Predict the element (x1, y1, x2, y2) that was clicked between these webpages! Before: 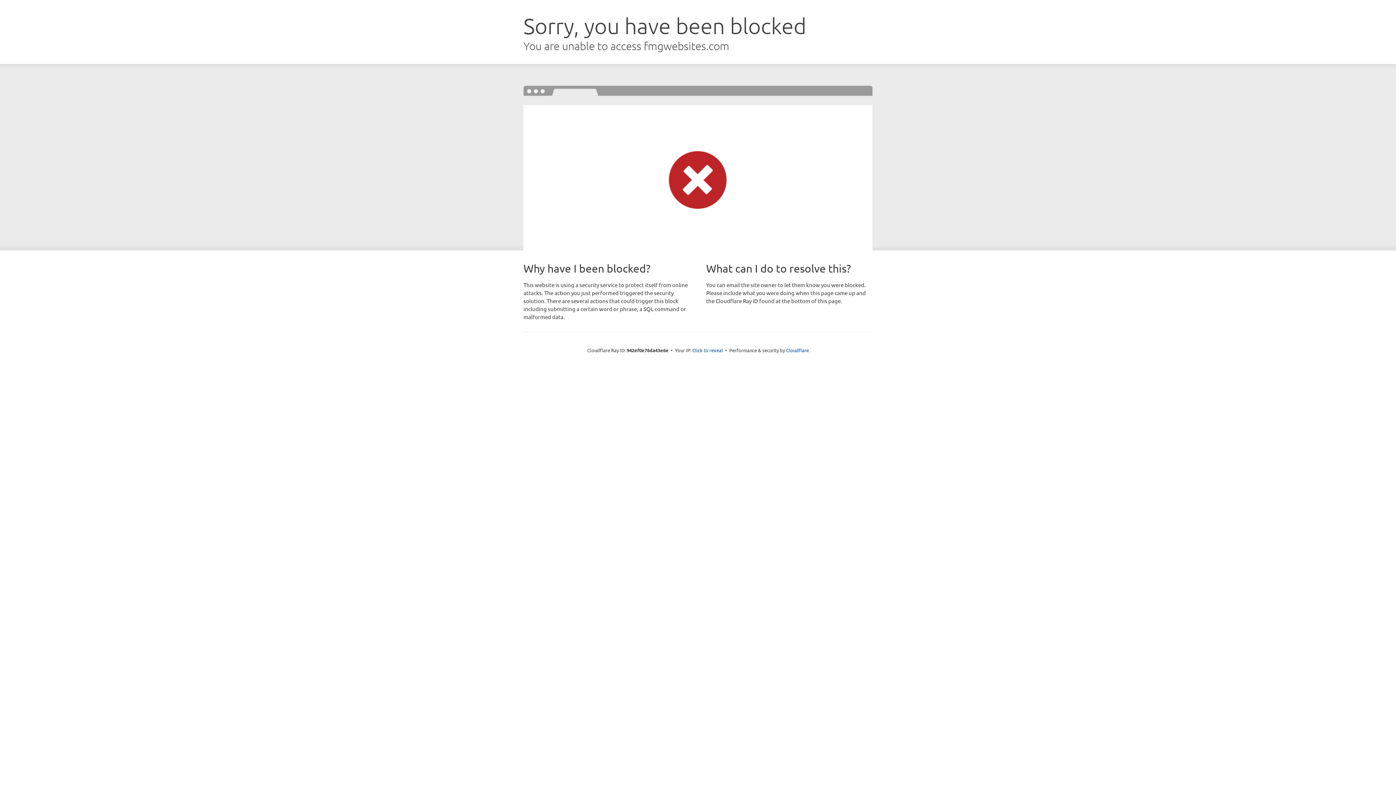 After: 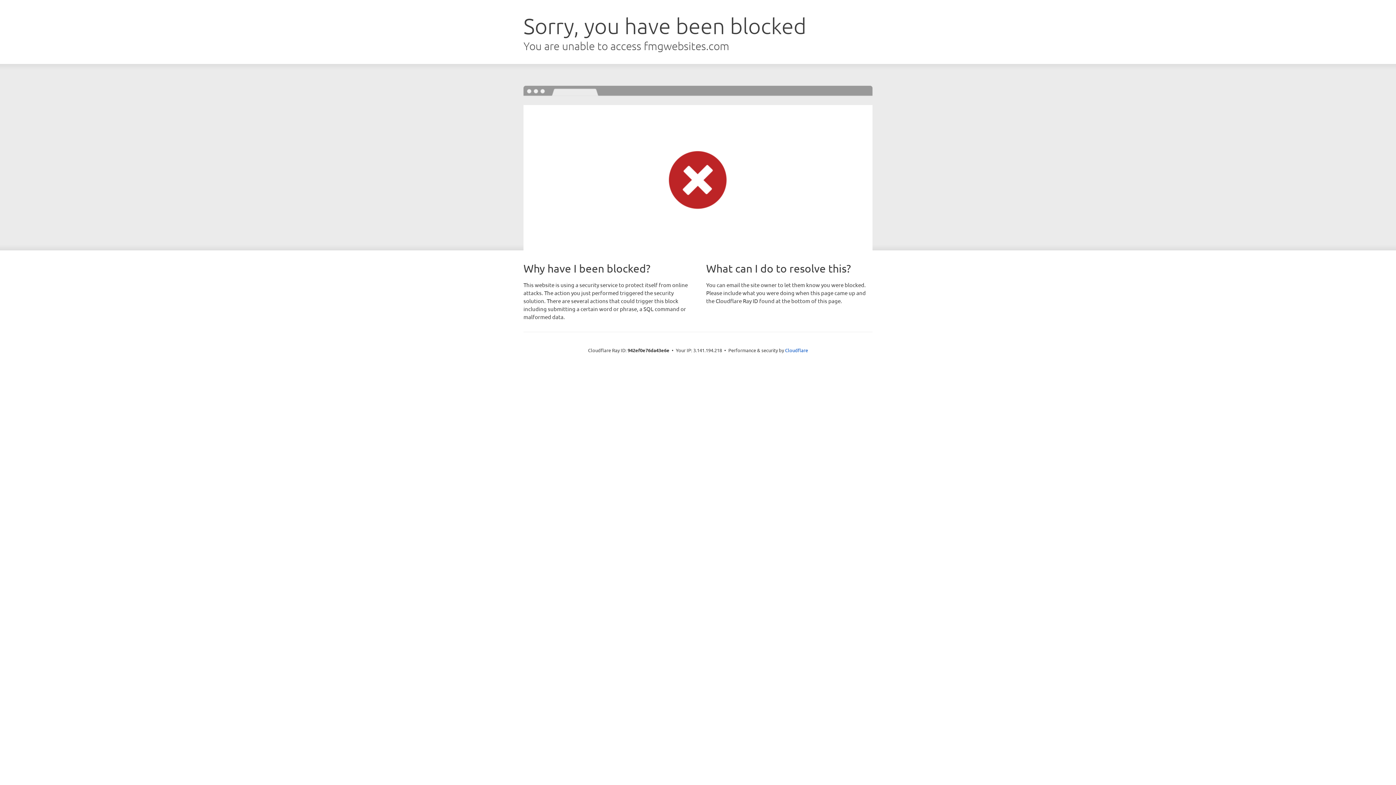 Action: bbox: (692, 346, 723, 353) label: Click to reveal